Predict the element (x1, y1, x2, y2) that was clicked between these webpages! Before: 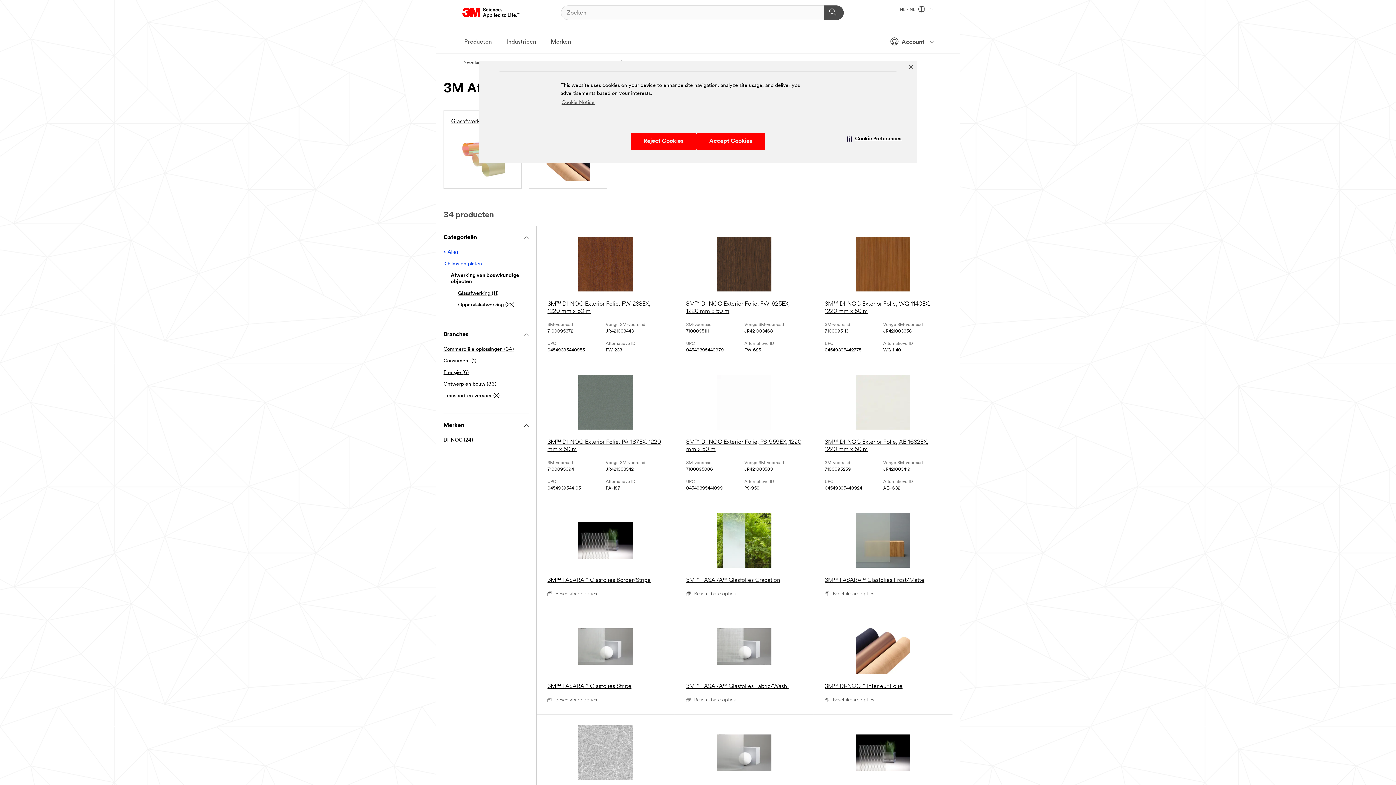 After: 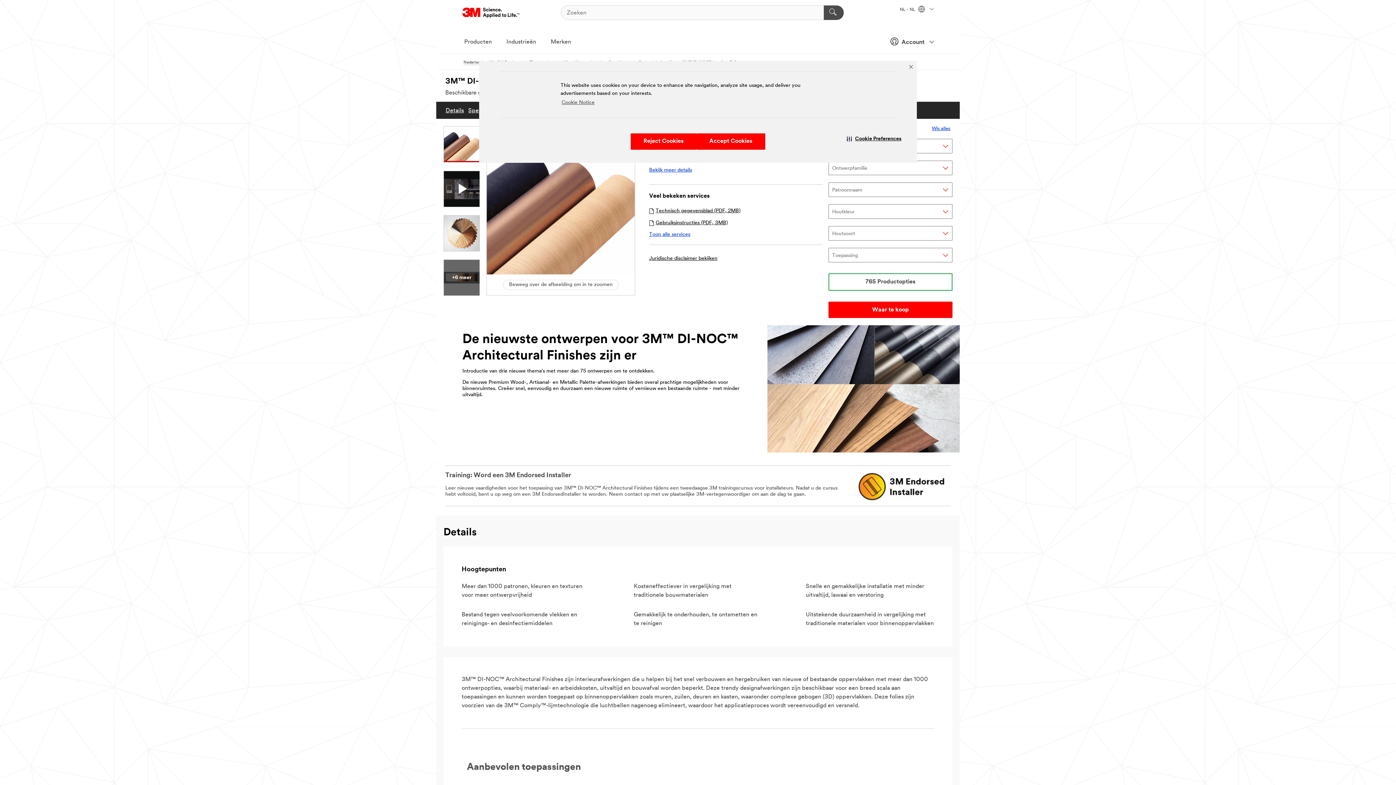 Action: bbox: (824, 619, 941, 690) label: 3M™ DI-NOC™ Interieur Folie